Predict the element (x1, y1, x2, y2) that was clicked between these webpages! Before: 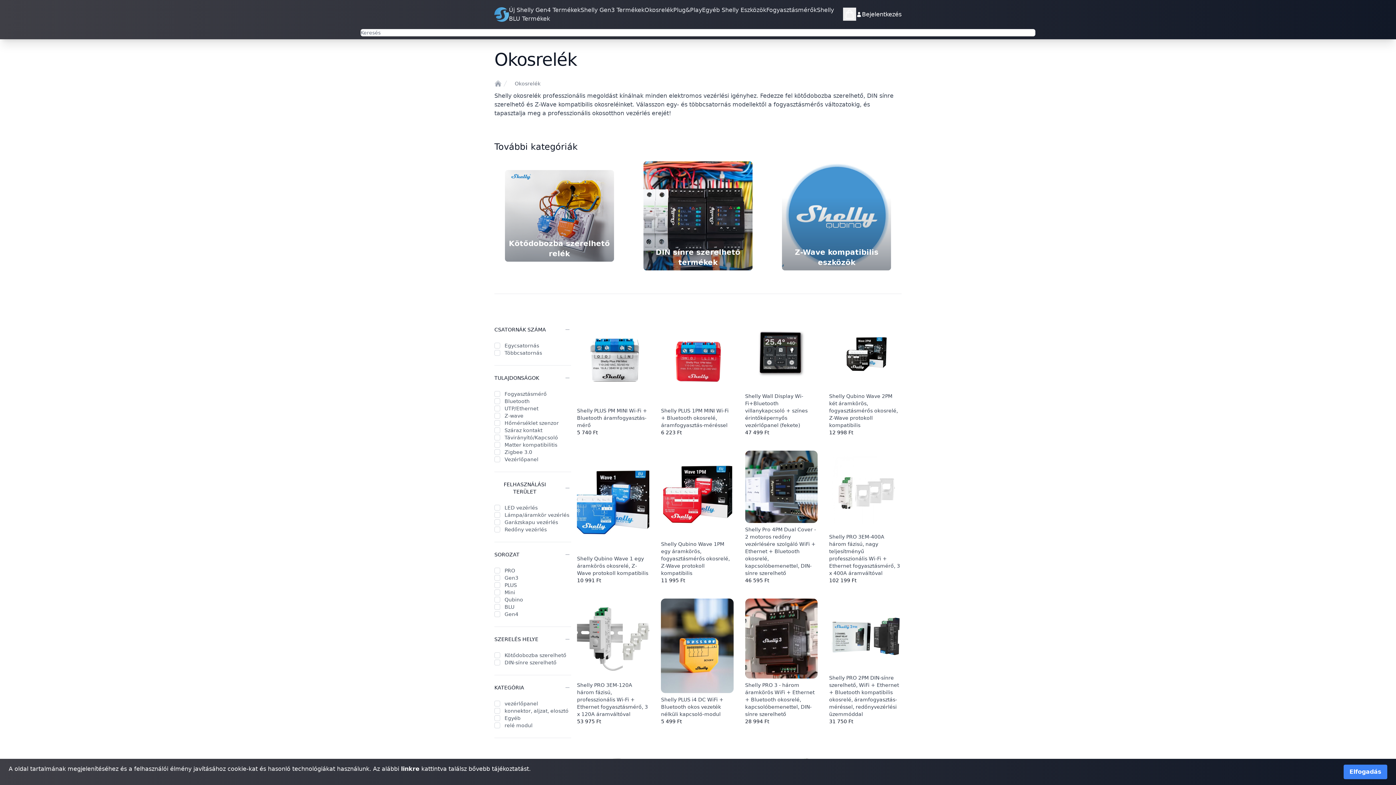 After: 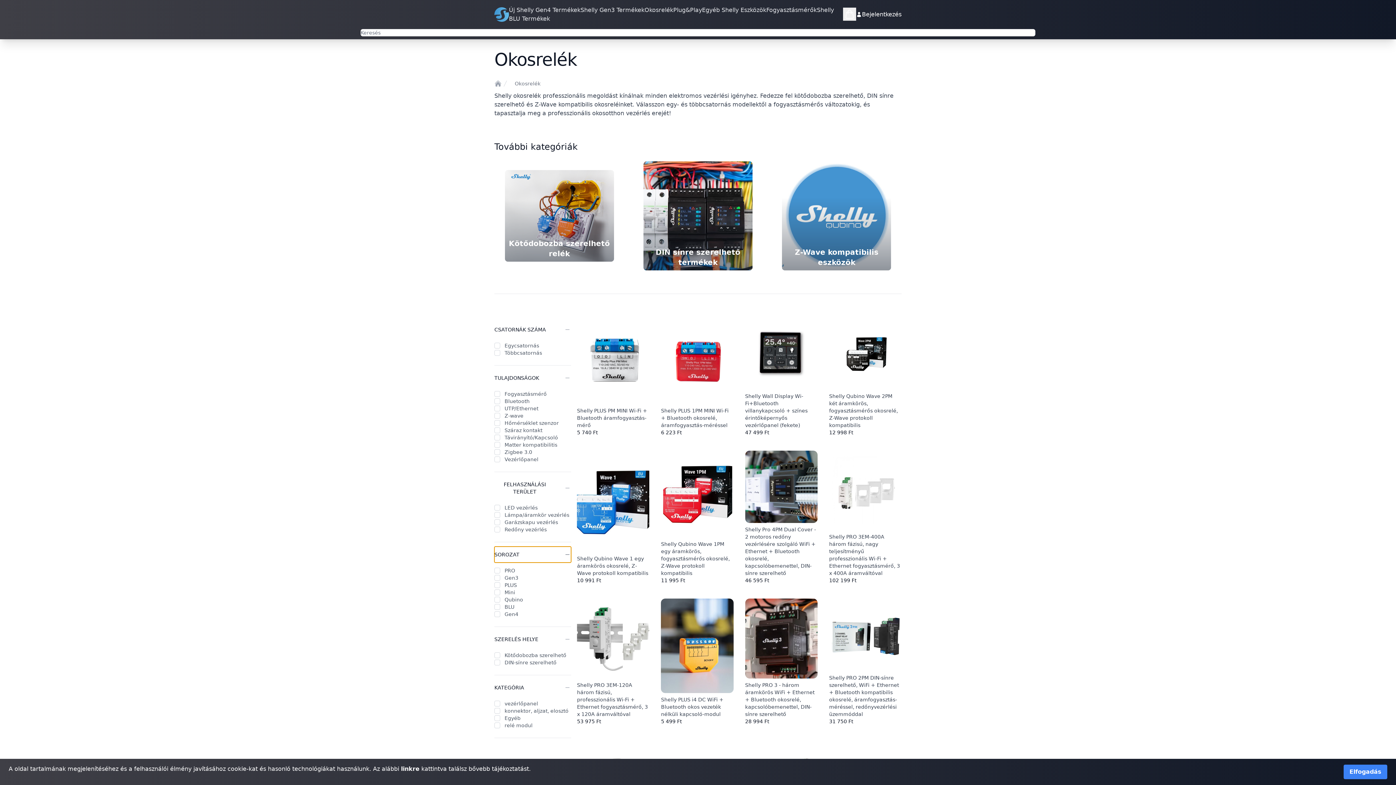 Action: label: SOROZAT bbox: (494, 546, 571, 562)